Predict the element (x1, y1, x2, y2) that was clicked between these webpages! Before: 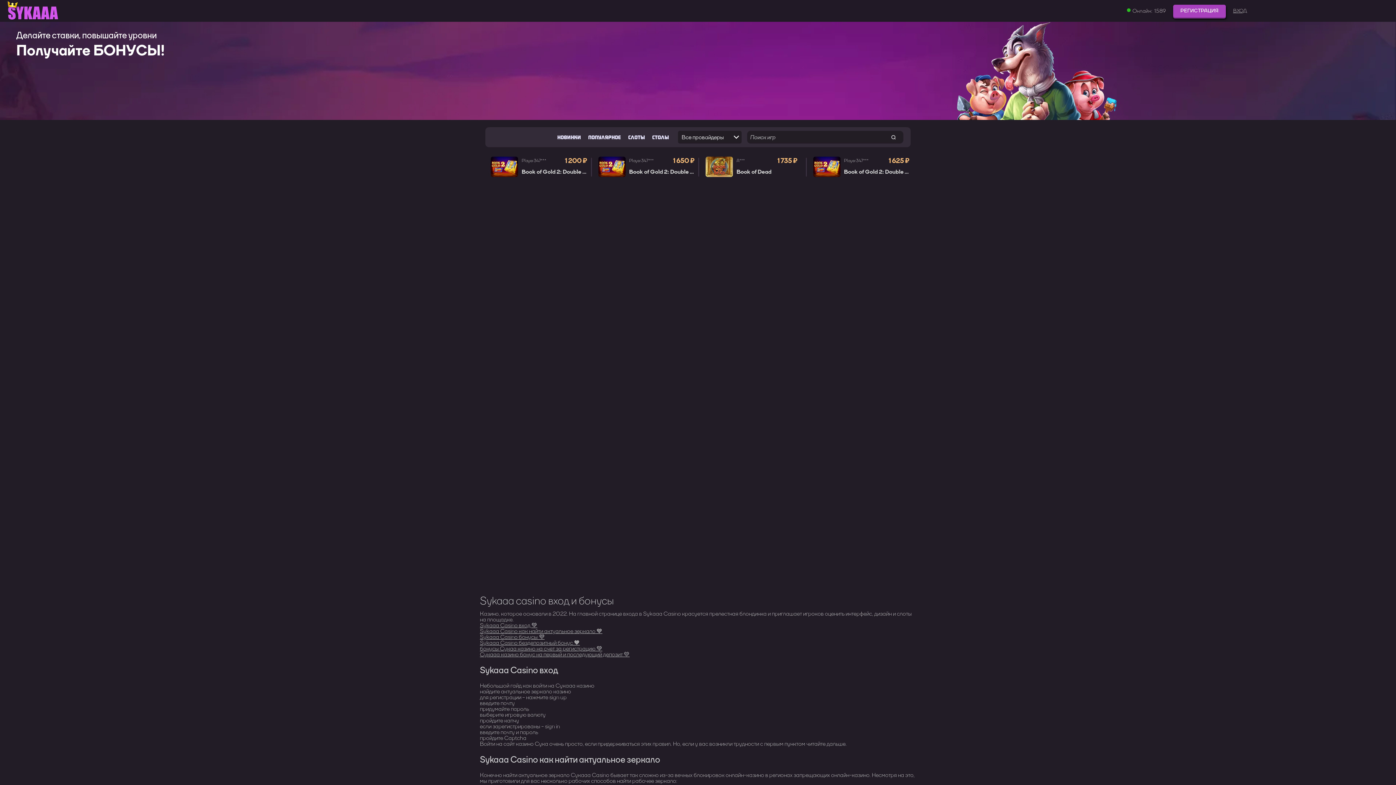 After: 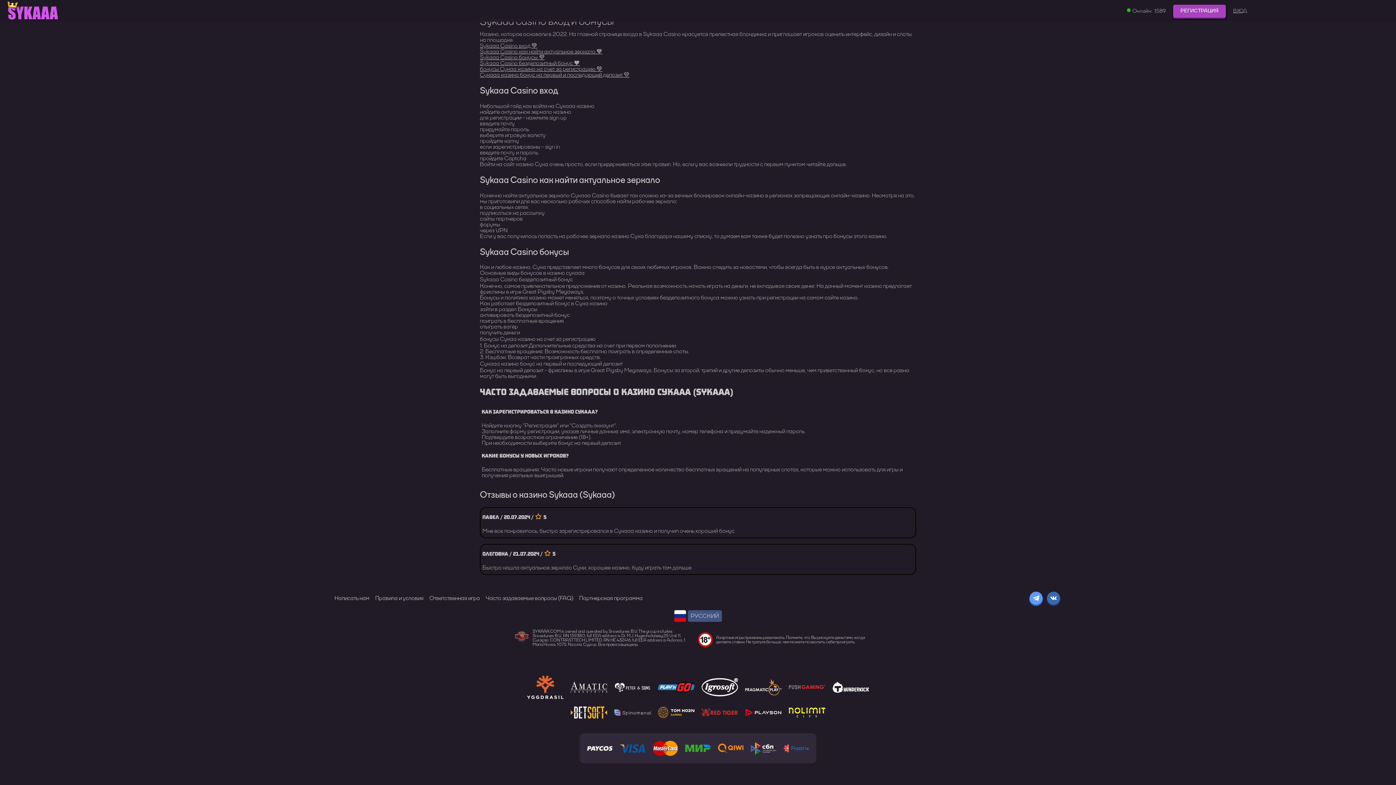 Action: bbox: (480, 639, 580, 646) label: Sykaaa Casino бездепозитный бонус 🧡